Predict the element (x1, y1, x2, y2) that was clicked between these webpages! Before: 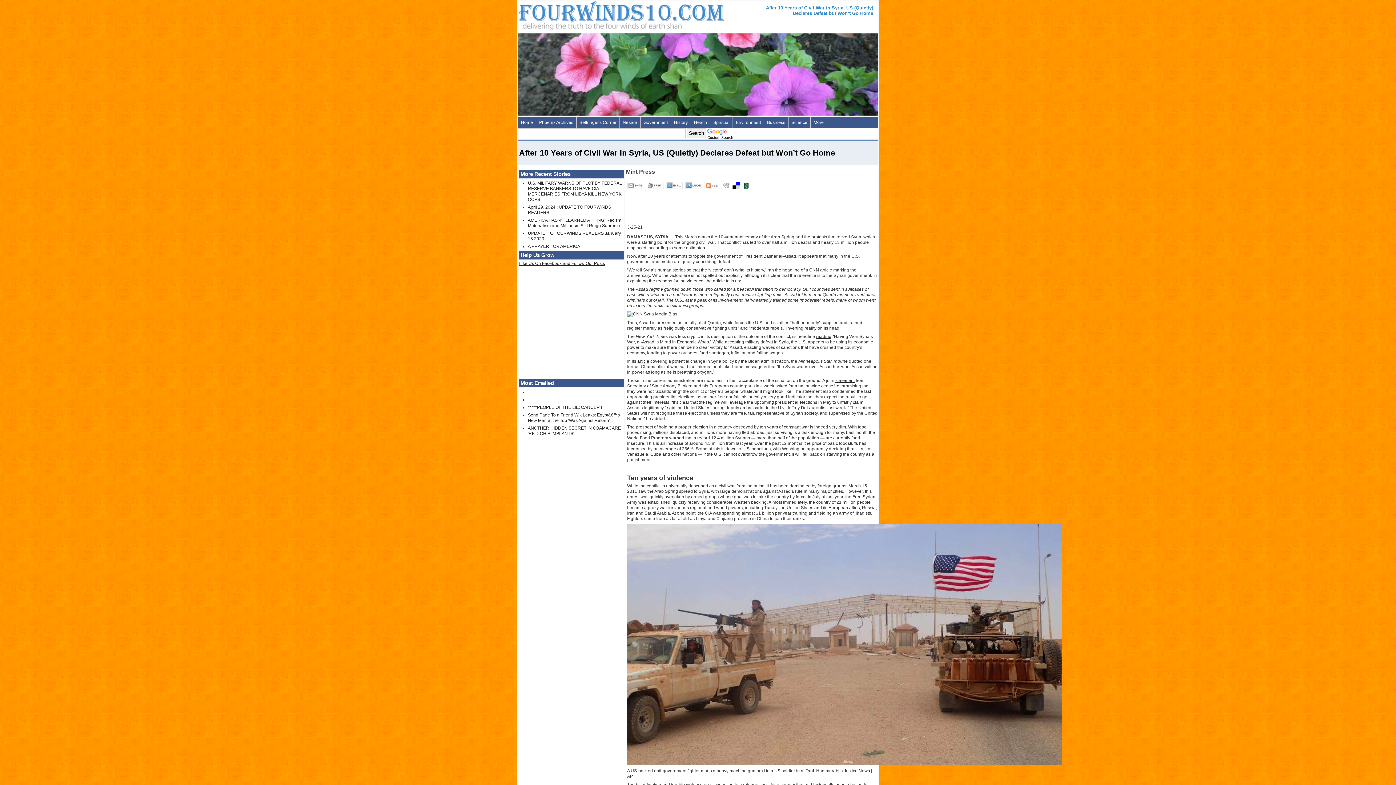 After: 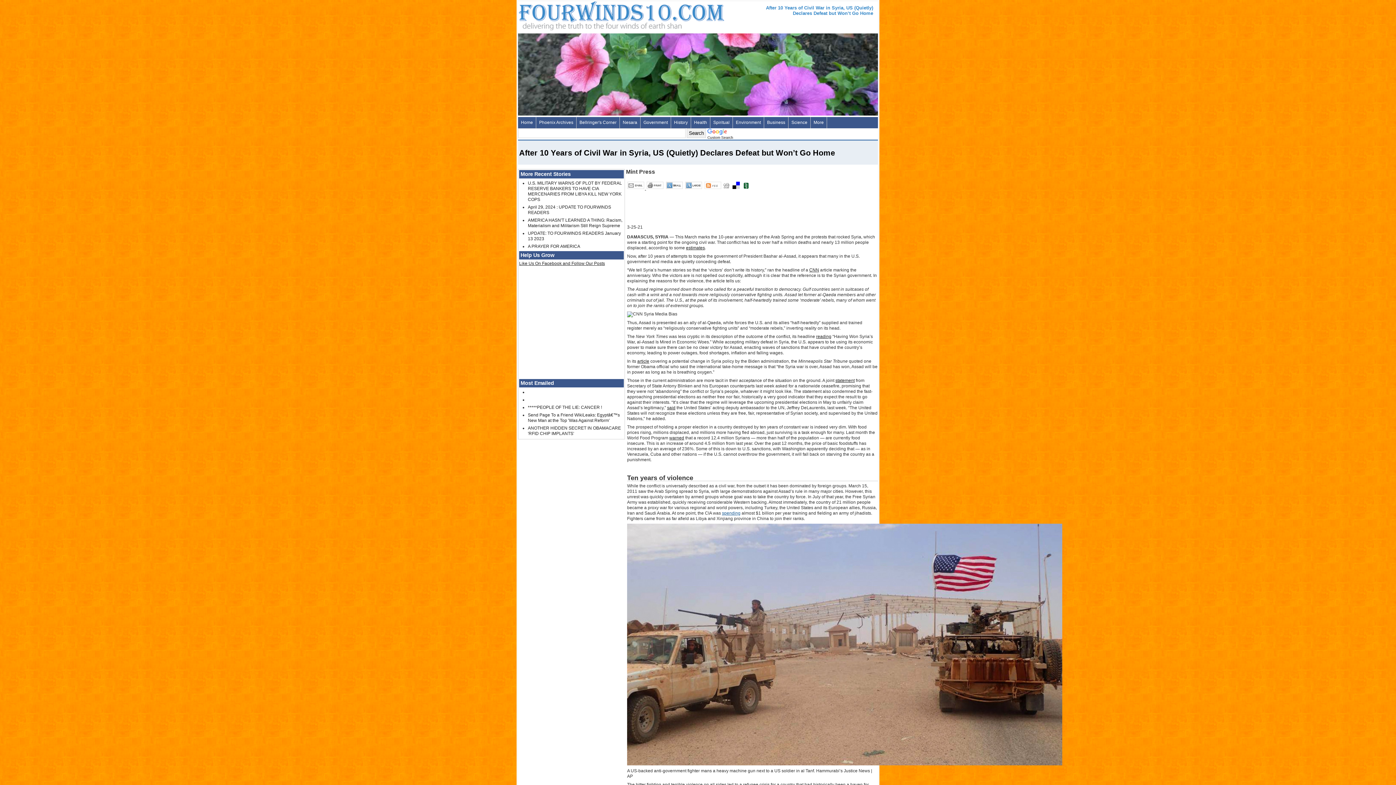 Action: bbox: (722, 510, 740, 516) label: spending